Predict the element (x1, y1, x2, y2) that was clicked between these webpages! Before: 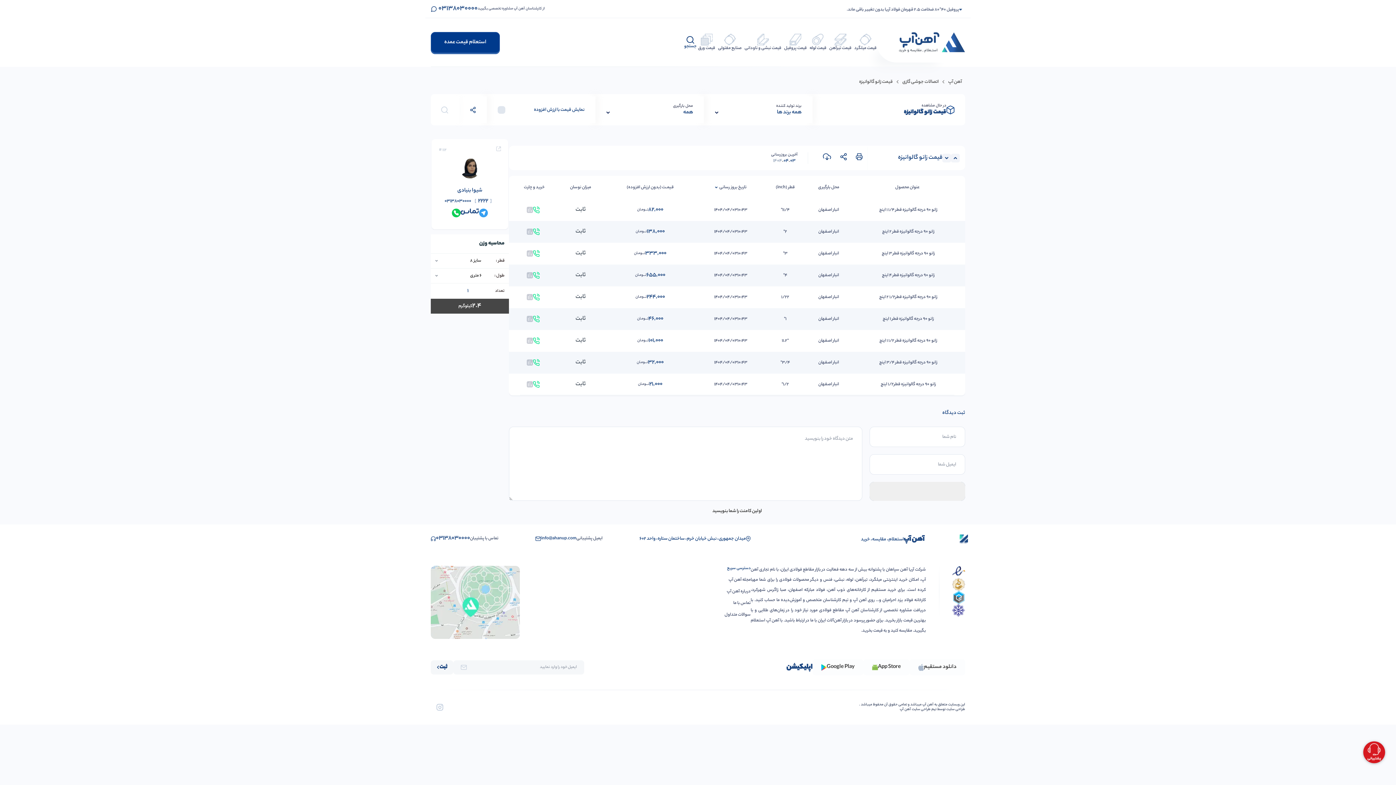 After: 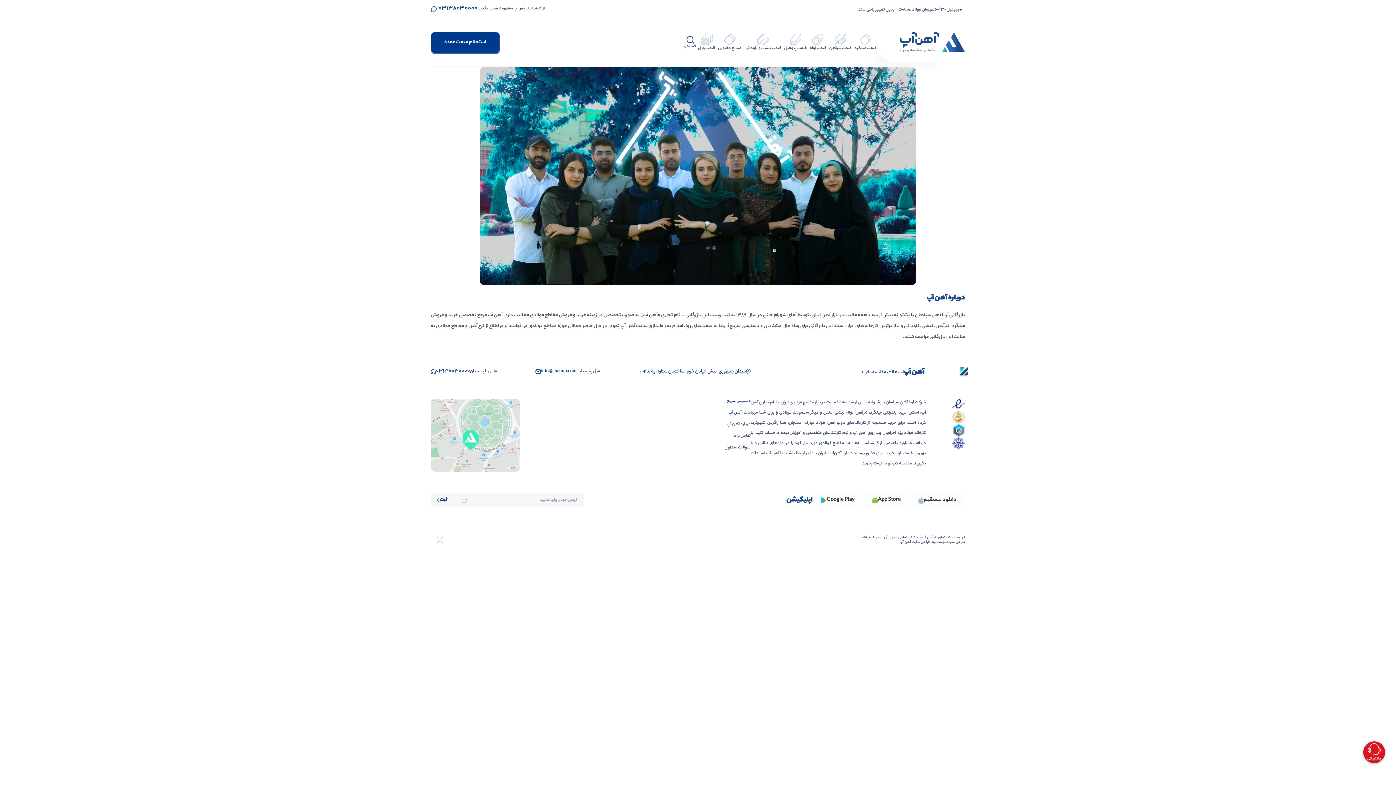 Action: label: درباره آهن آپ bbox: (724, 589, 750, 594)